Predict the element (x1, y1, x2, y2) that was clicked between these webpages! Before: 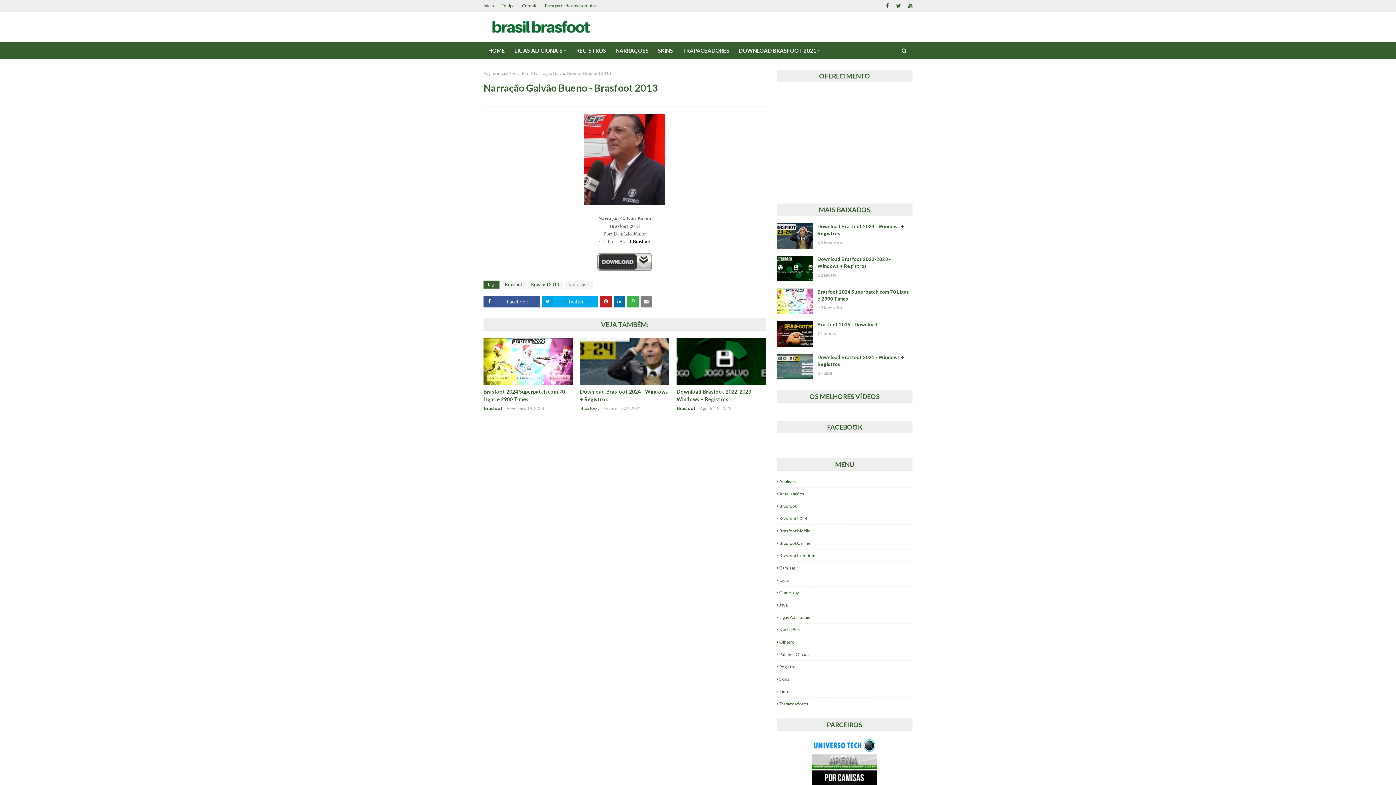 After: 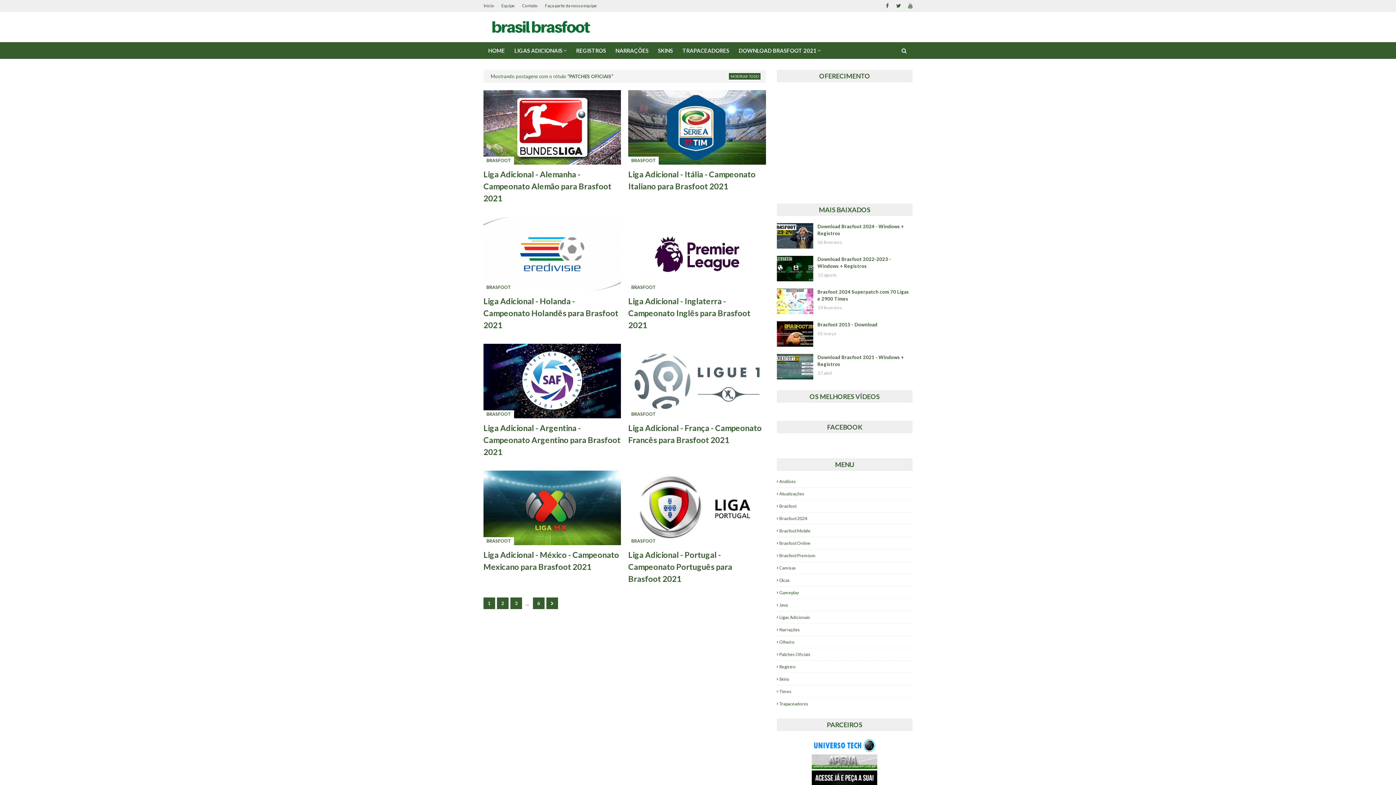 Action: bbox: (776, 651, 912, 658) label: Patches Oficiais